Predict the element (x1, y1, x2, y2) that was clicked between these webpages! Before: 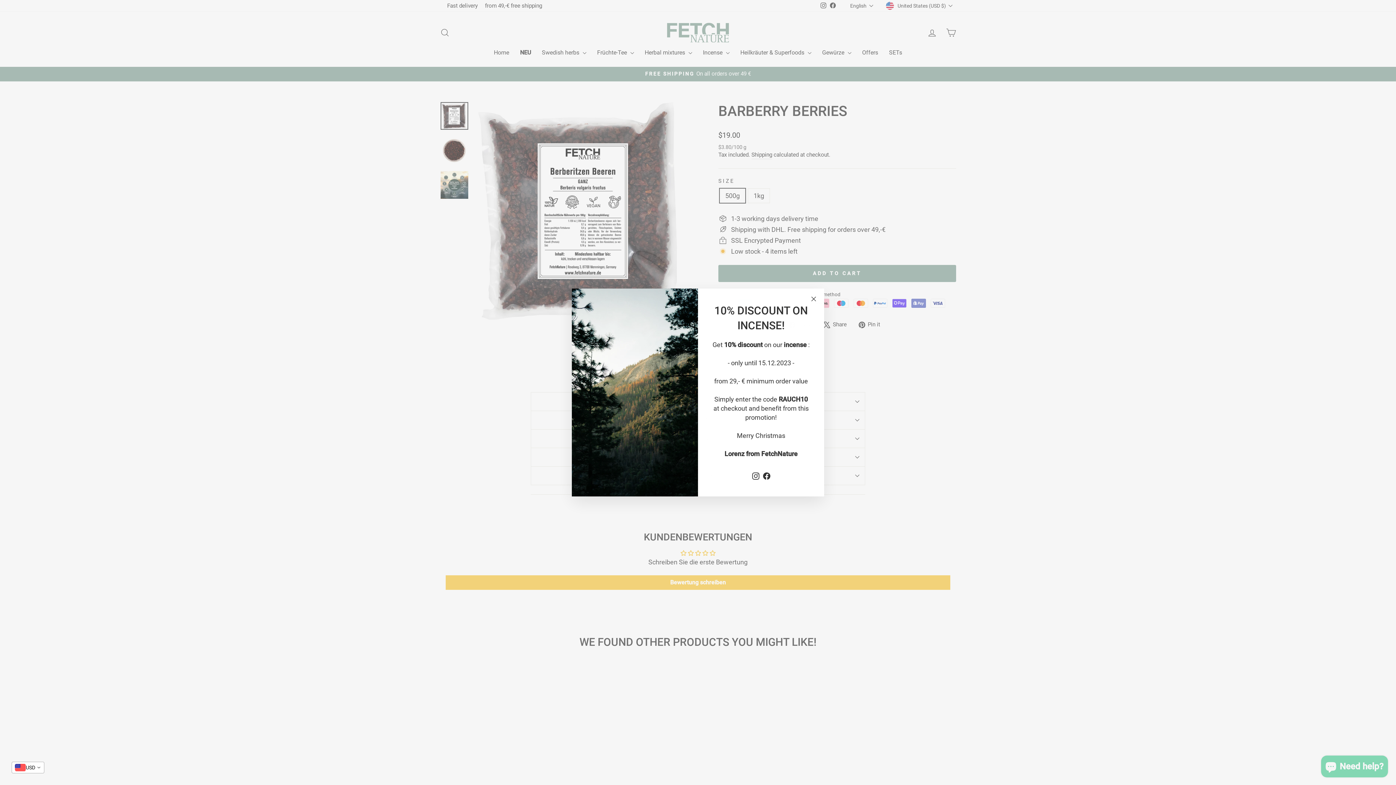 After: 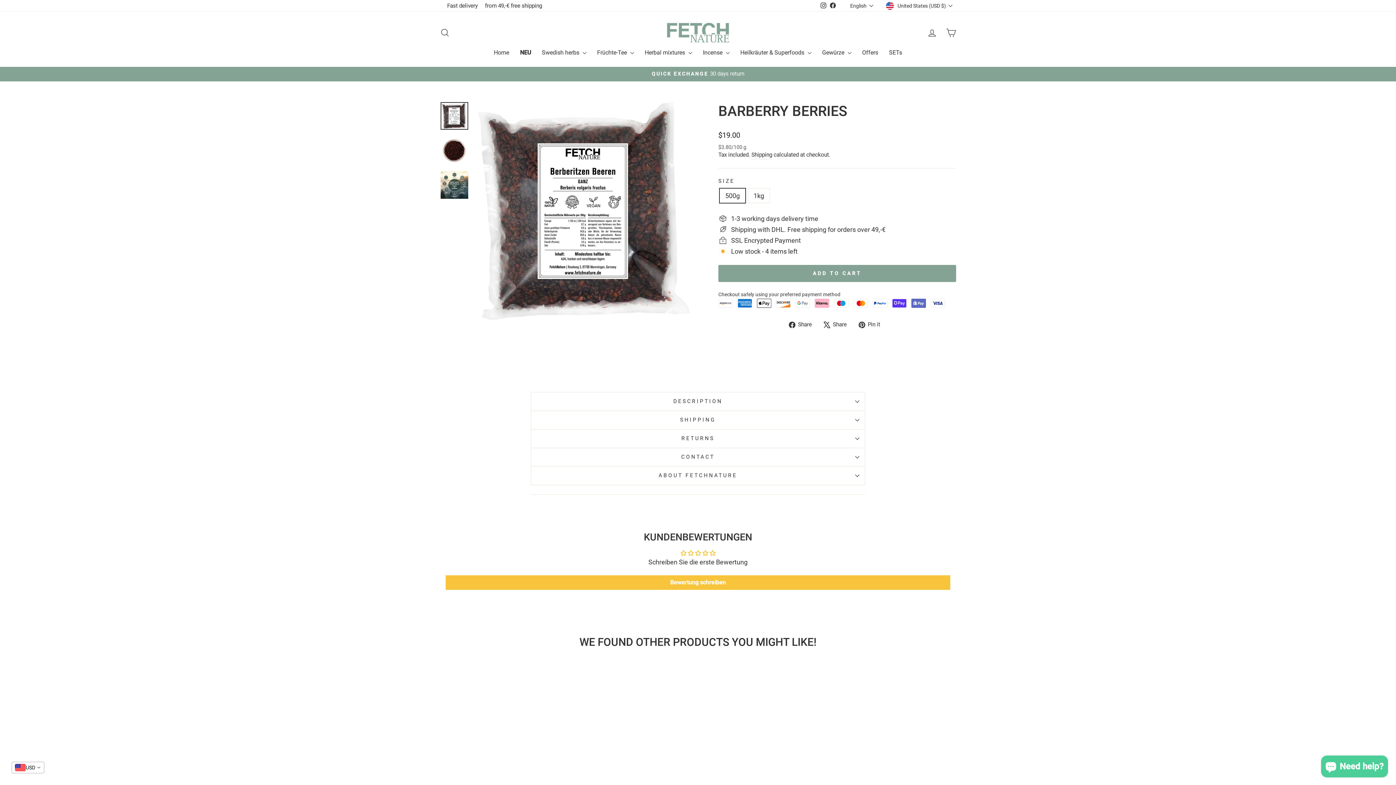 Action: label: "Close (esc)" bbox: (806, 292, 820, 306)